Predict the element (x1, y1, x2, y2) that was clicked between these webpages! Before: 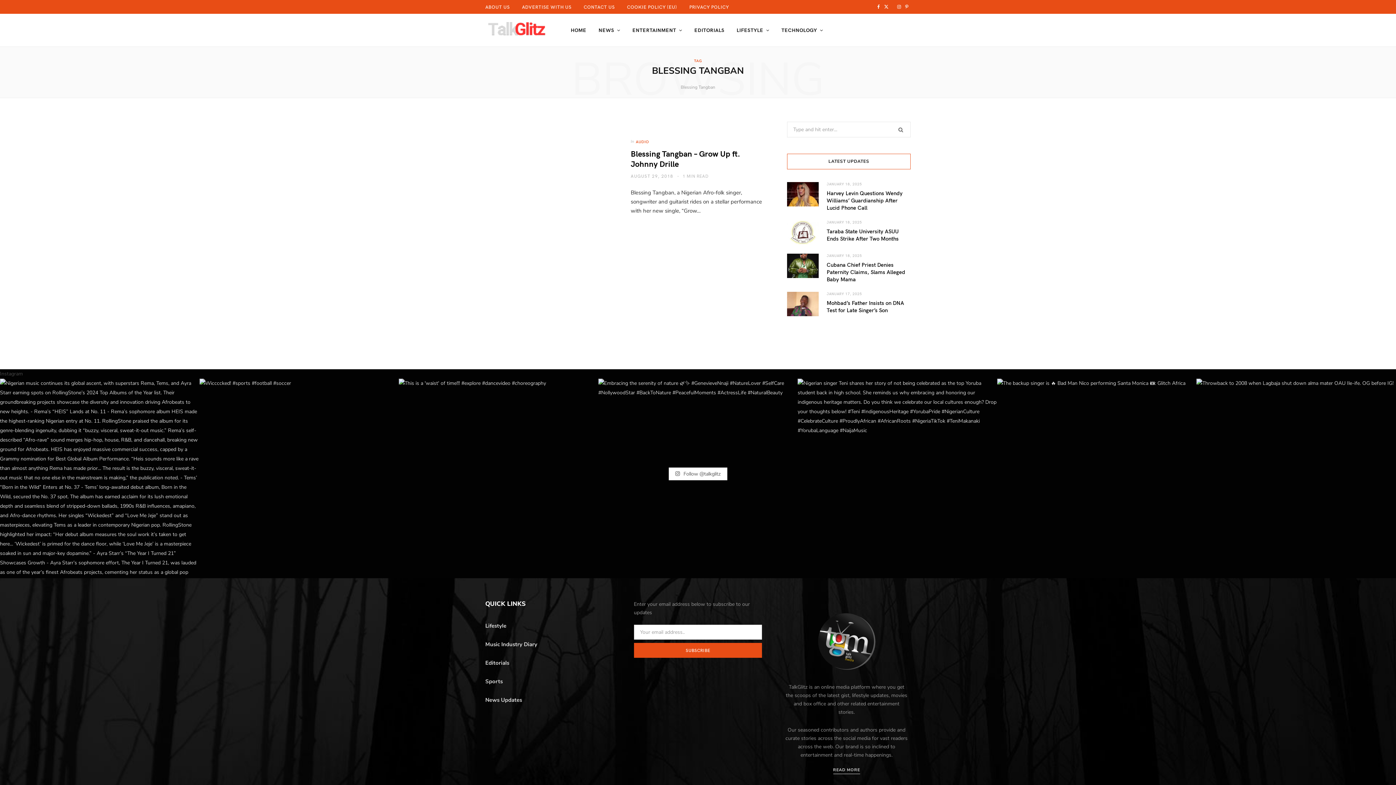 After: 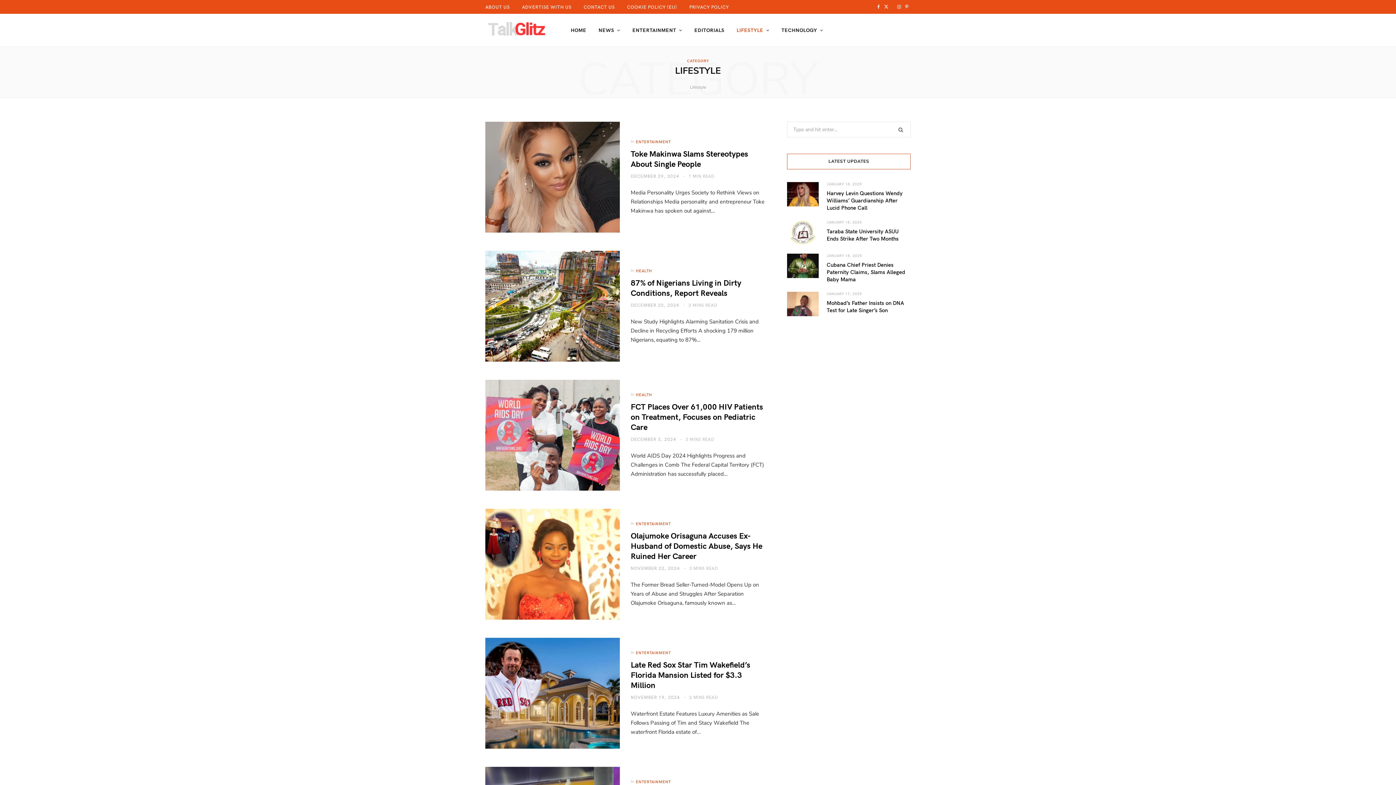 Action: bbox: (485, 622, 506, 629) label: Lifestyle